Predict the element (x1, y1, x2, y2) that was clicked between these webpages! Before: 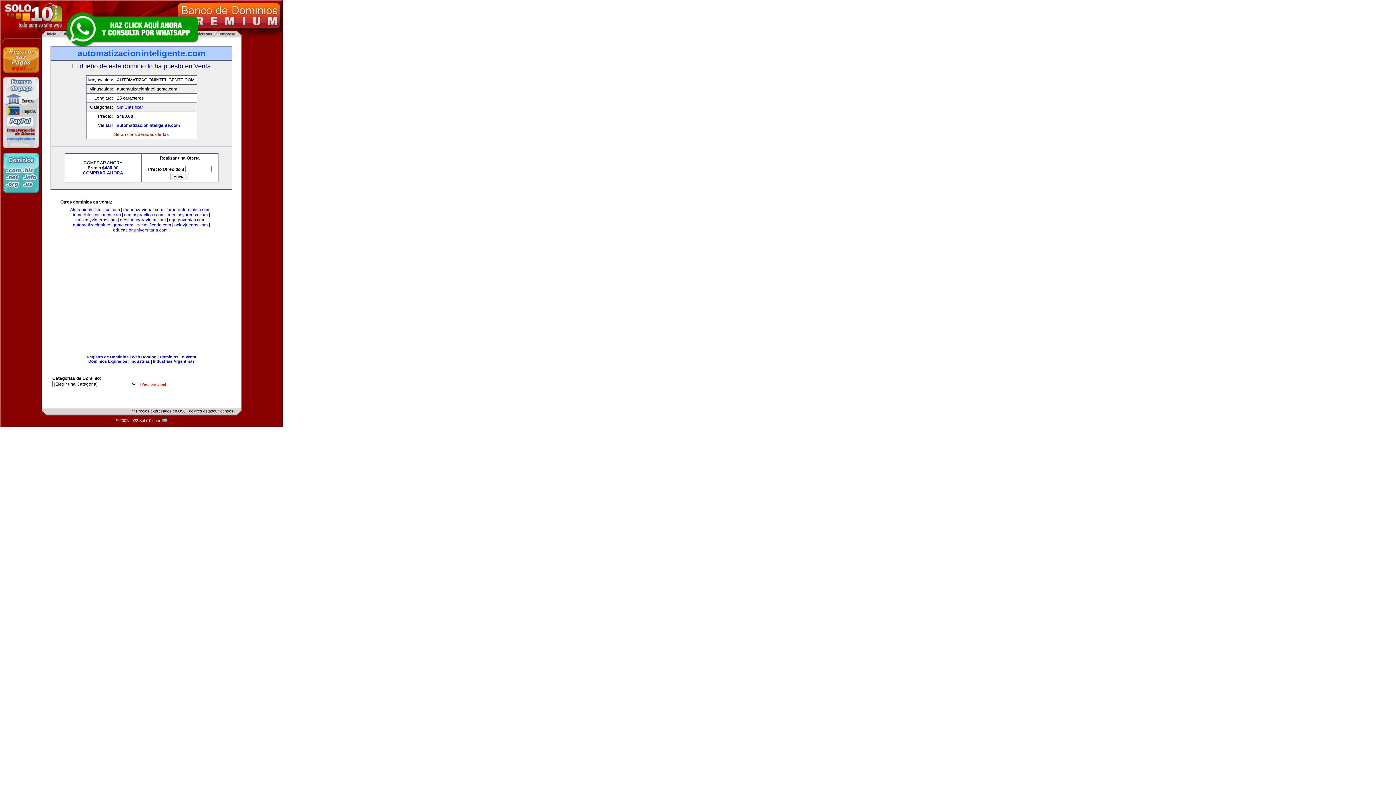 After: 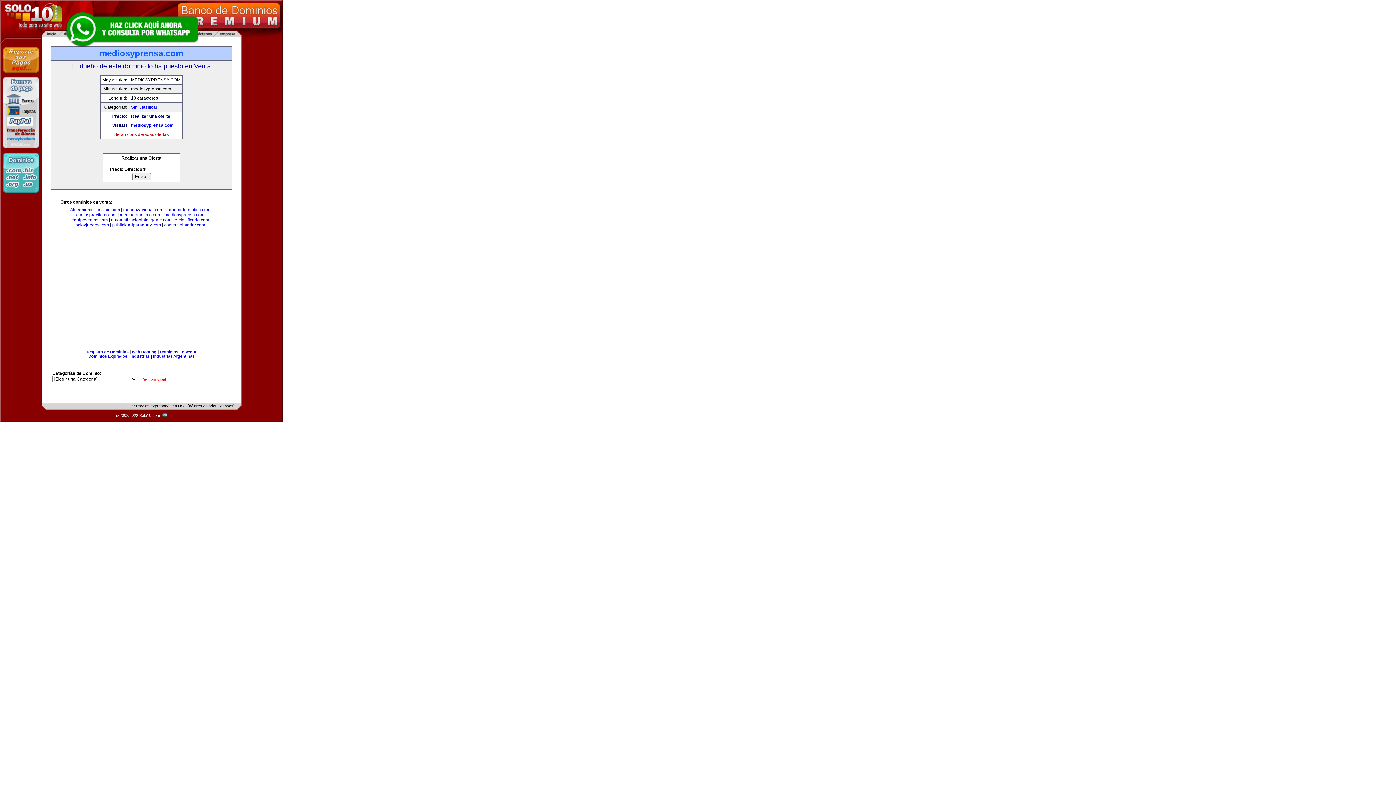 Action: label: mediosyprensa.com bbox: (167, 212, 207, 217)